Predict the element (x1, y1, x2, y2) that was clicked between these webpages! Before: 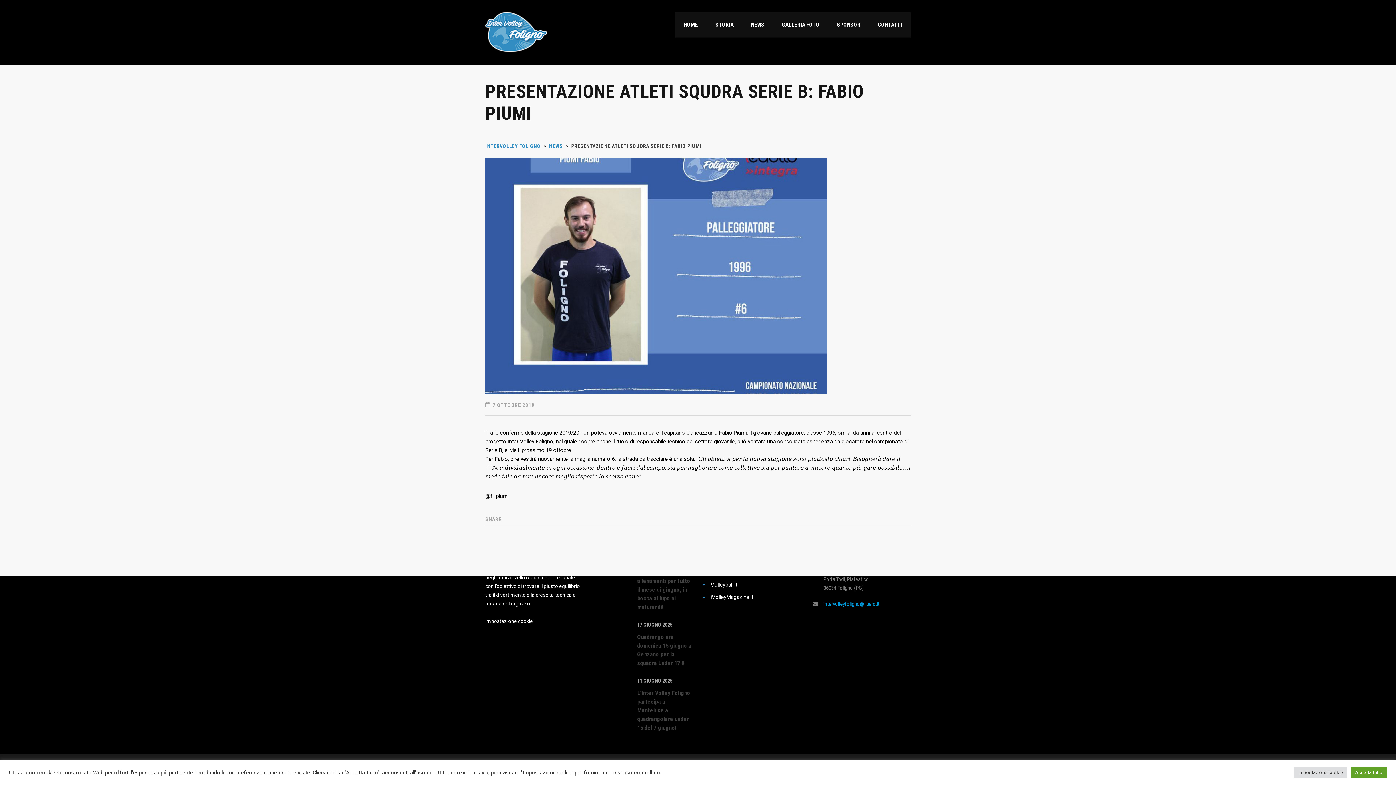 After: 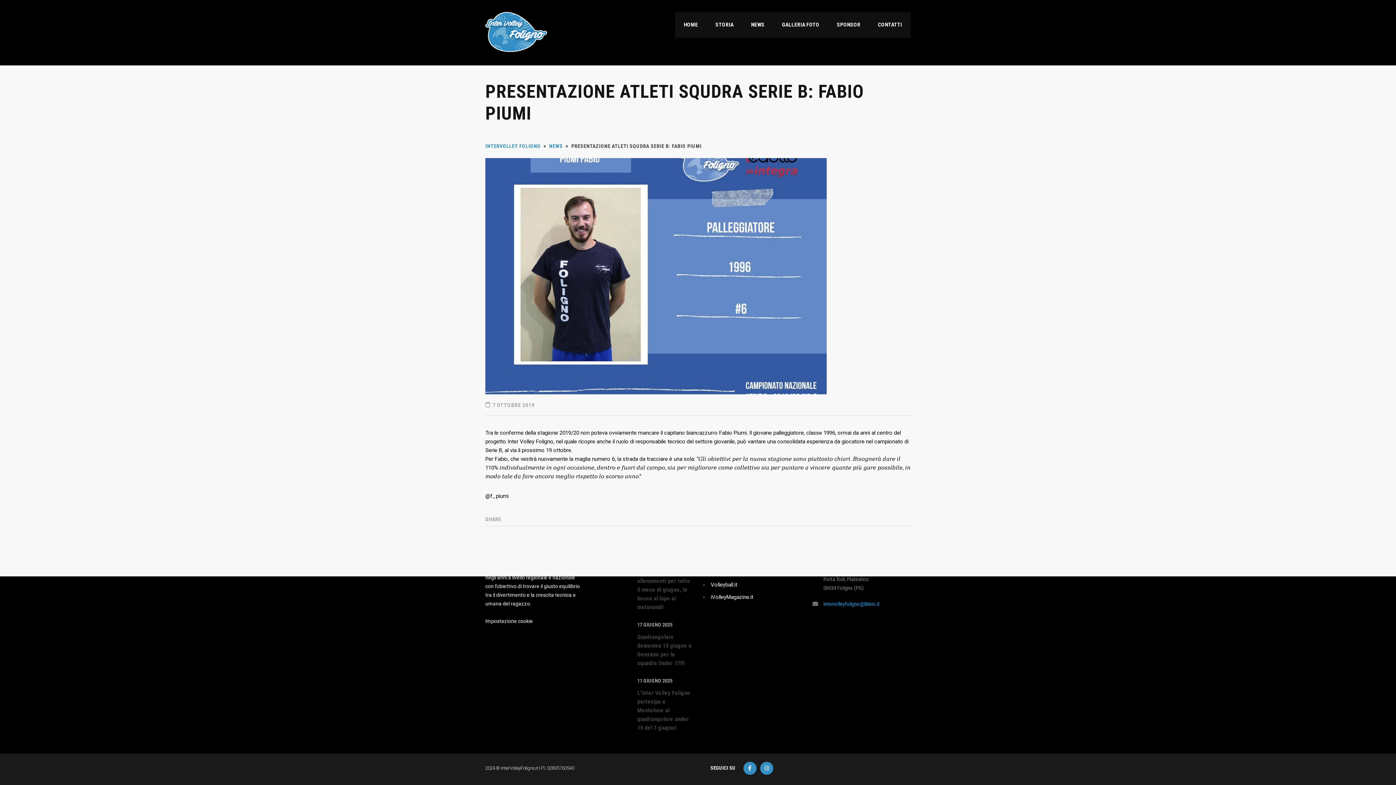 Action: label: Accetta tutto bbox: (1351, 767, 1387, 778)